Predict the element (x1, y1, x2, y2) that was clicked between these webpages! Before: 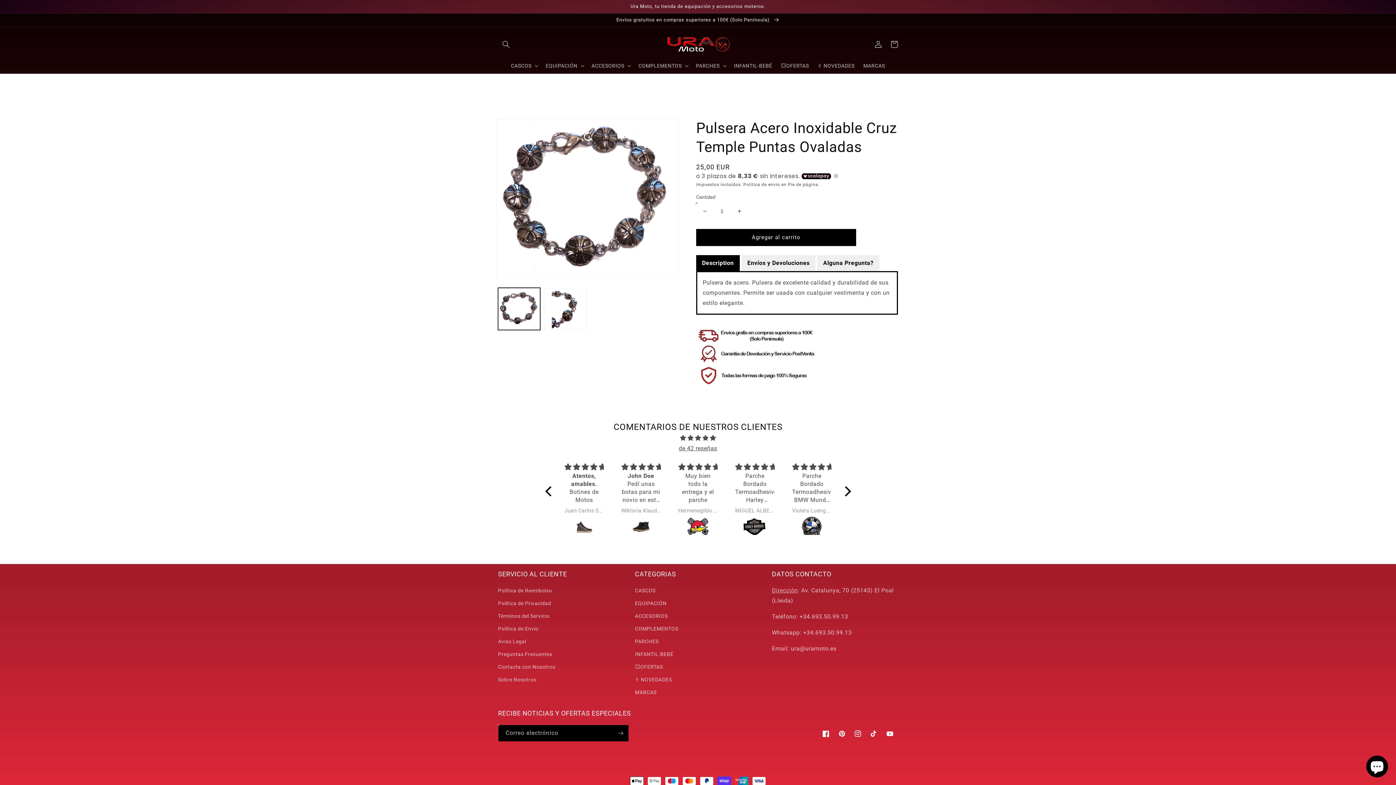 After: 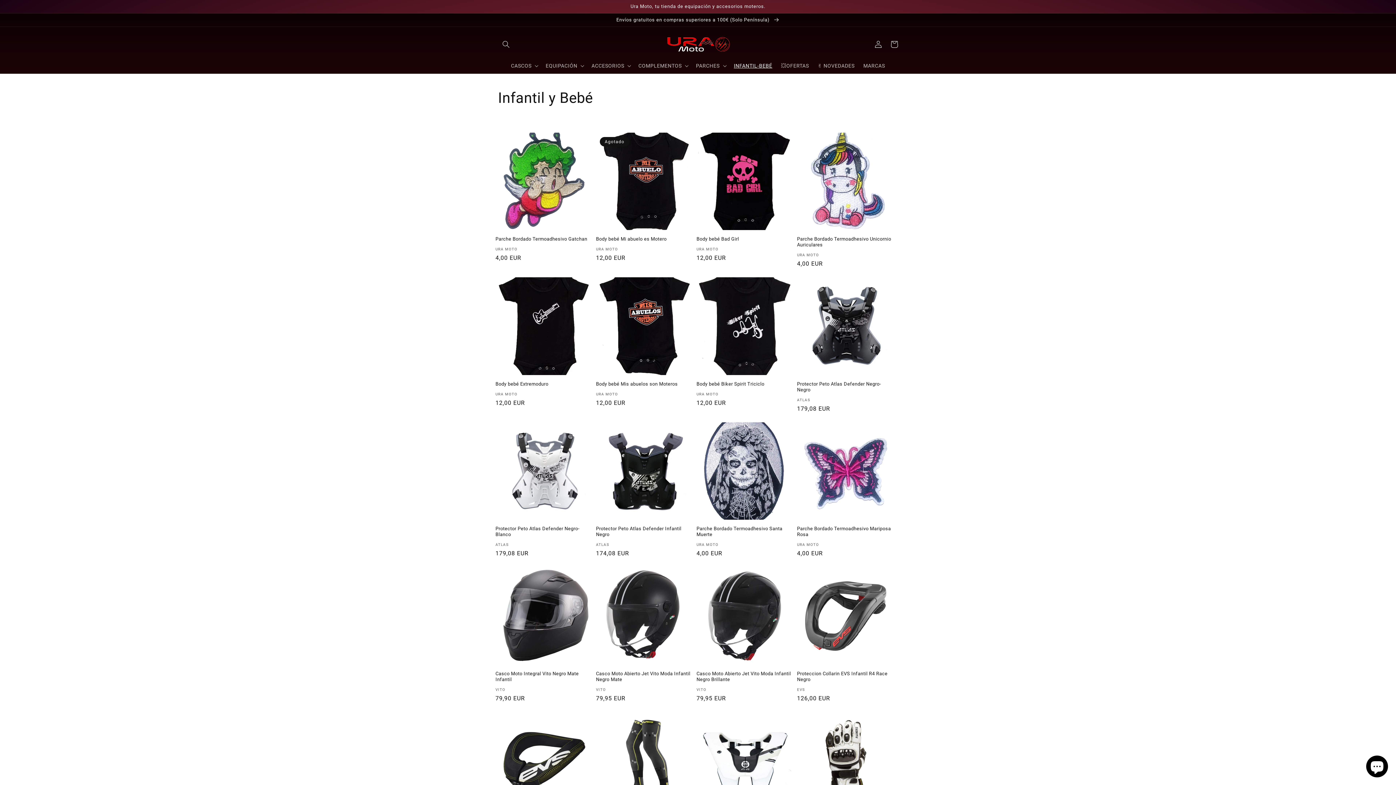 Action: label: INFANTIL-BEBÉ bbox: (729, 58, 776, 73)